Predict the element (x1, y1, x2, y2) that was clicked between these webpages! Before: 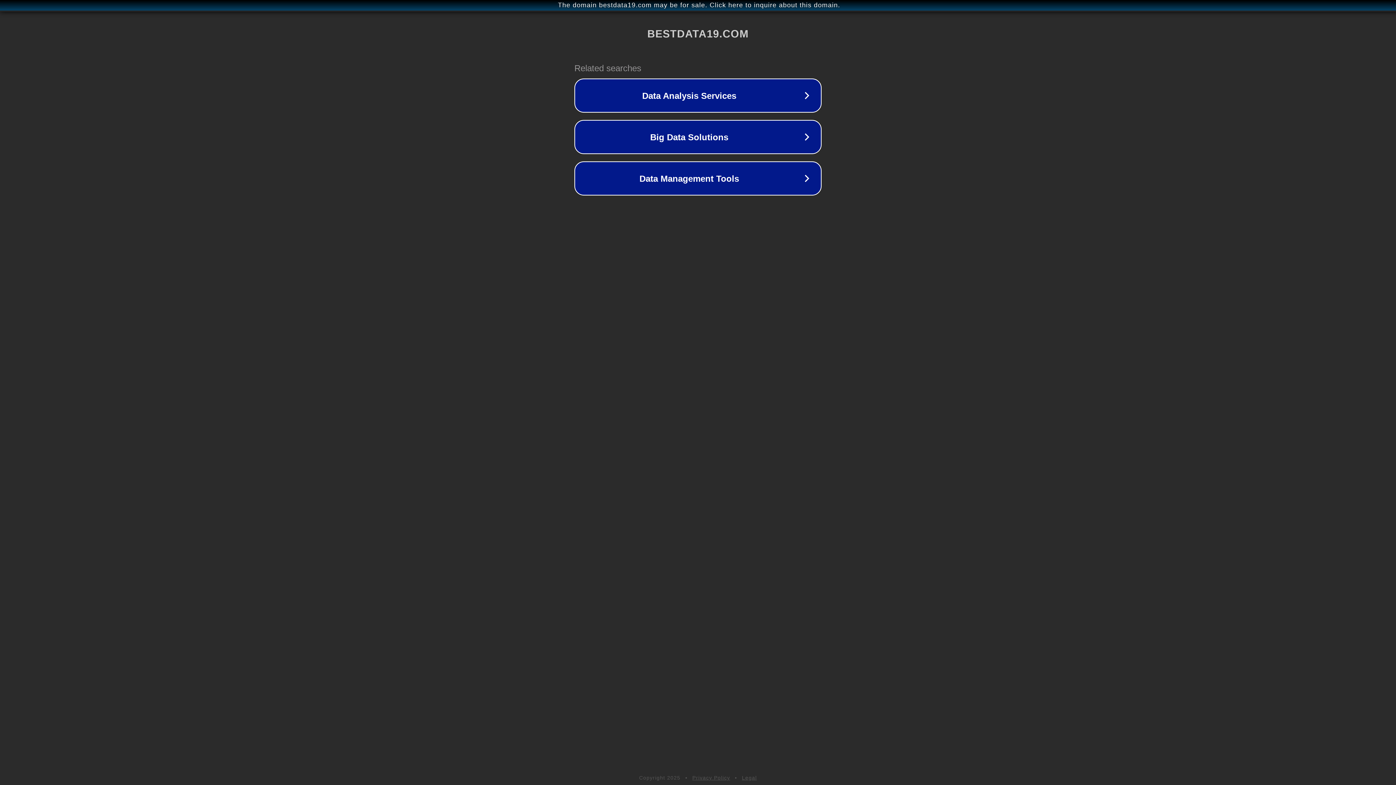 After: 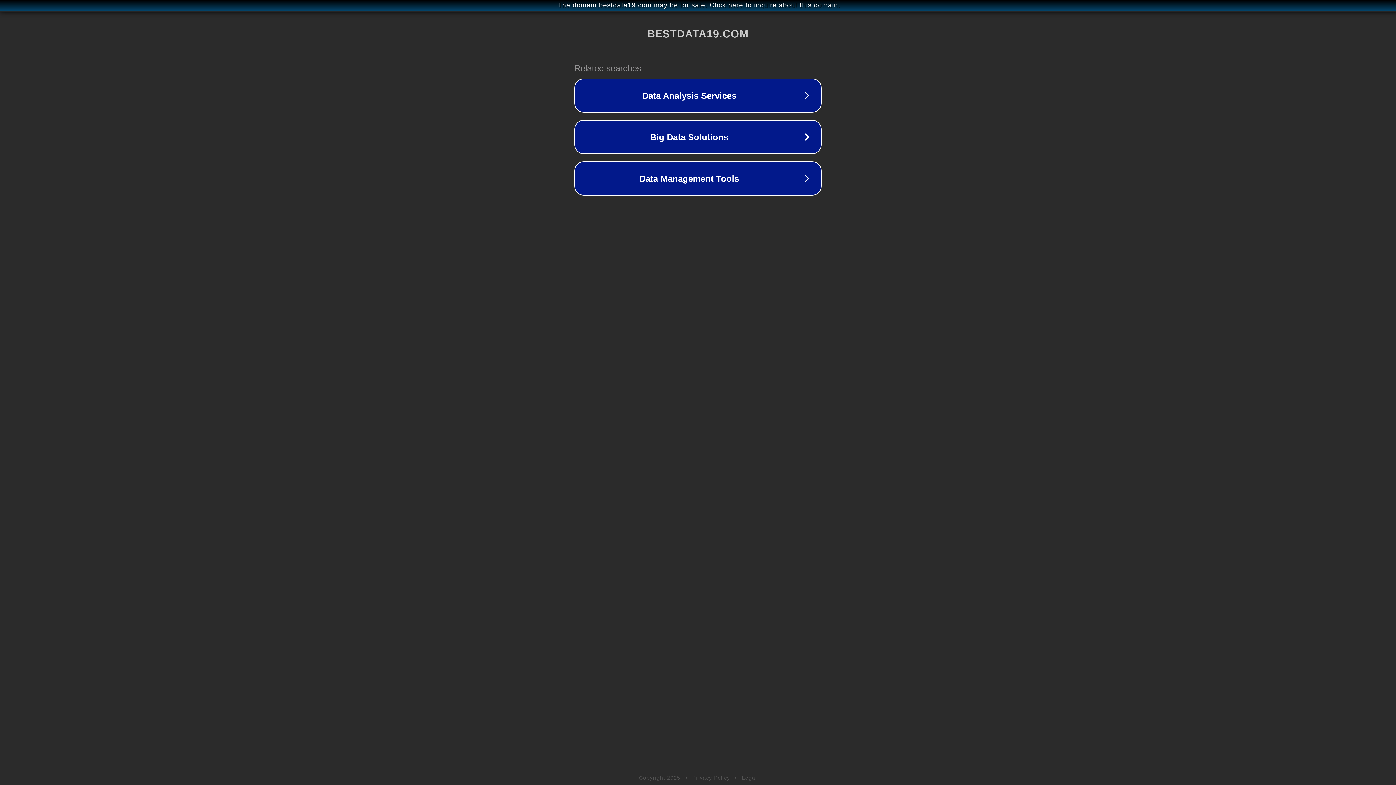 Action: bbox: (742, 775, 757, 781) label: Legal